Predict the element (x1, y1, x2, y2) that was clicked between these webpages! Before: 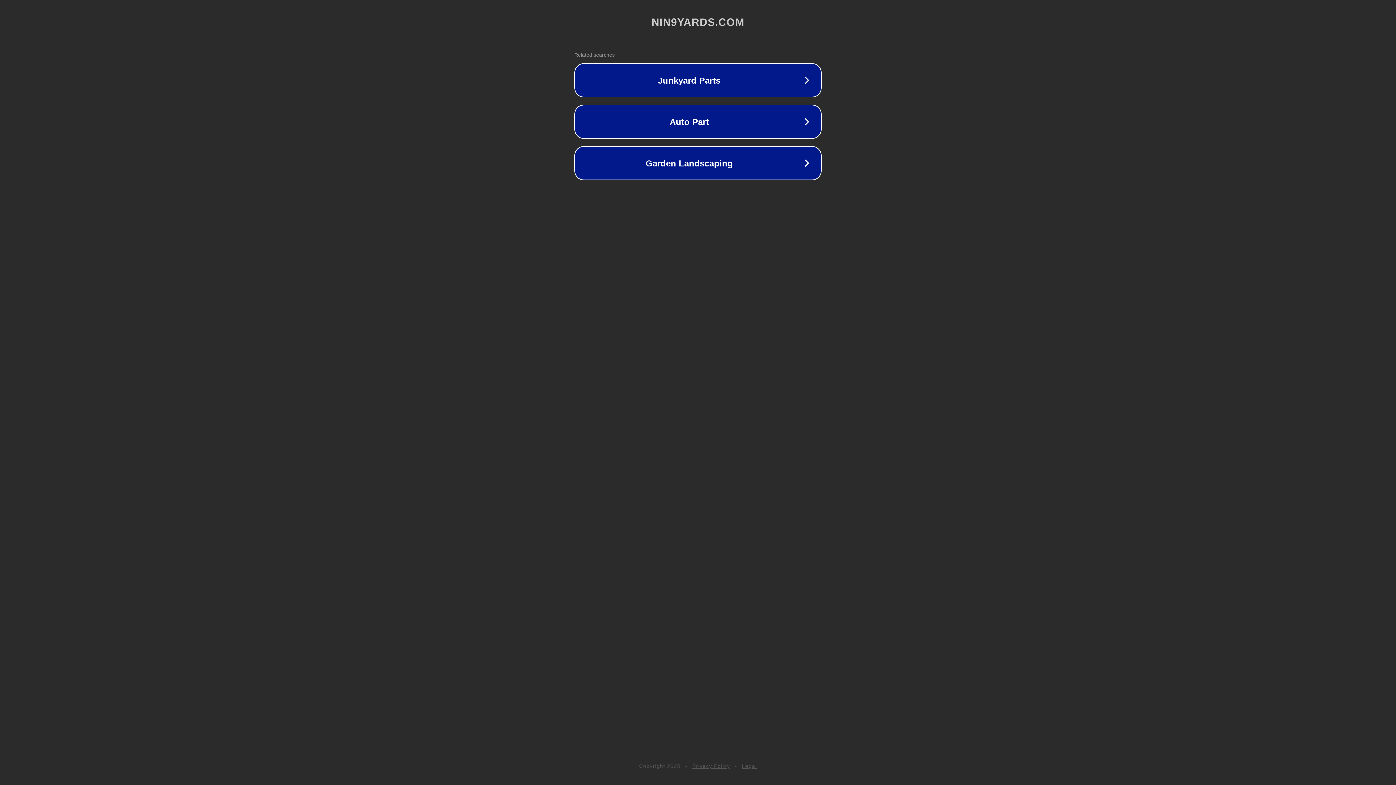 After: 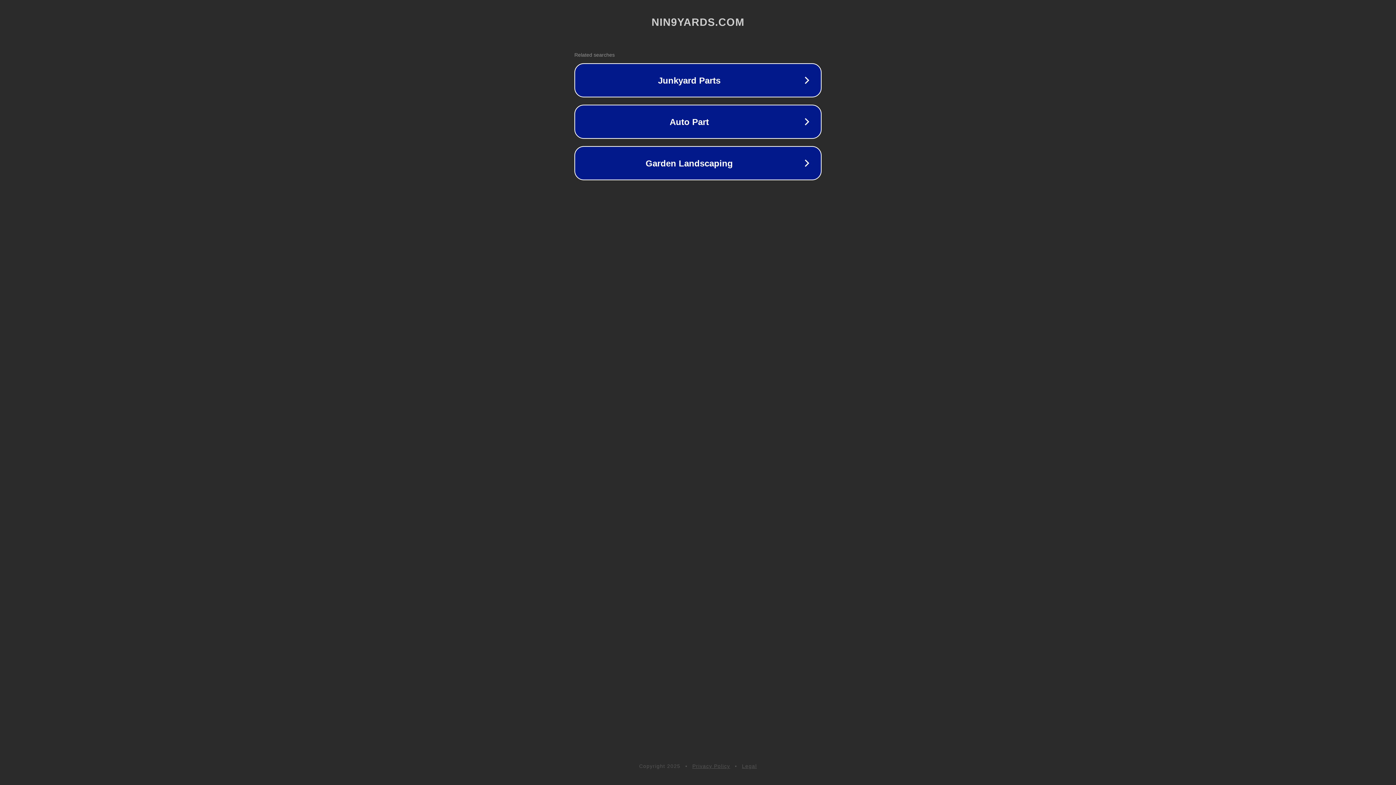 Action: bbox: (692, 763, 730, 769) label: Privacy Policy